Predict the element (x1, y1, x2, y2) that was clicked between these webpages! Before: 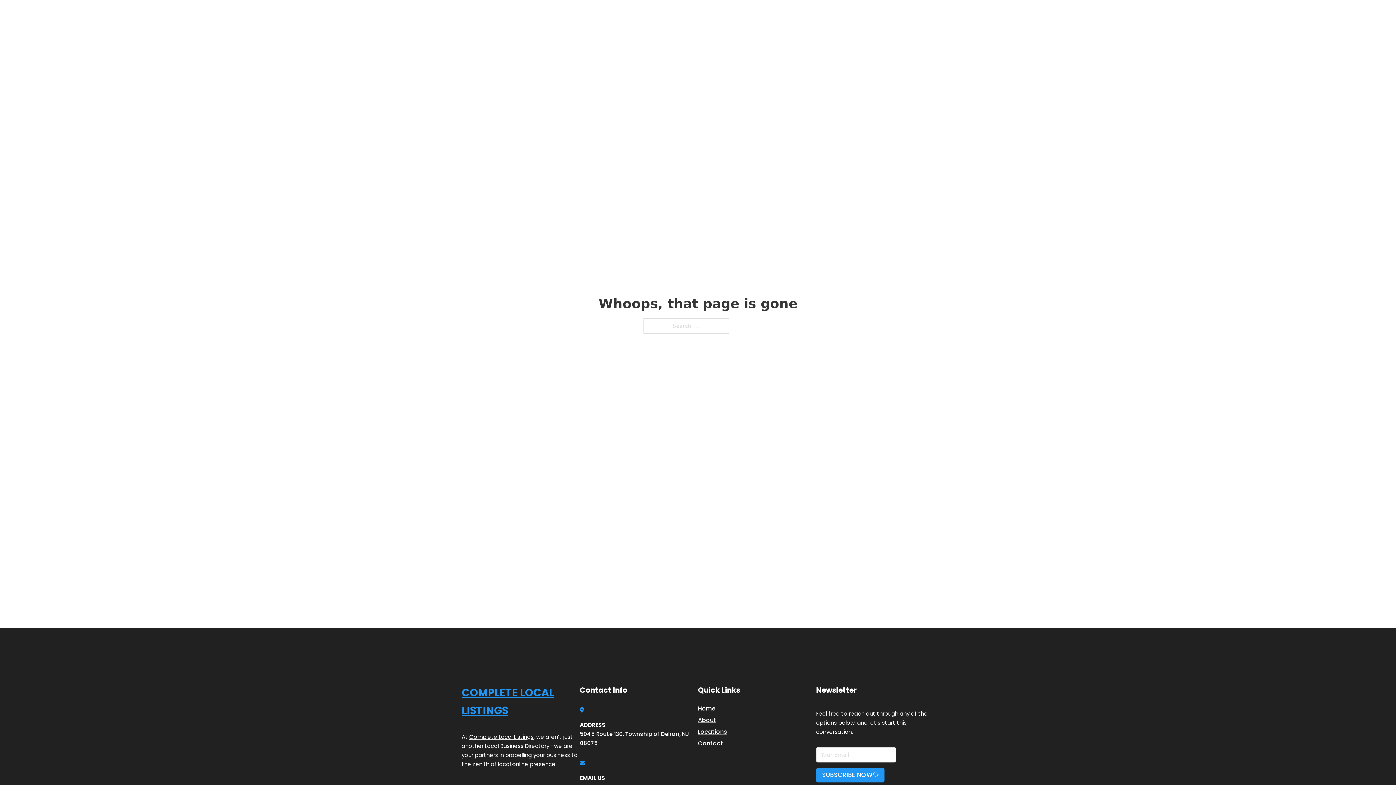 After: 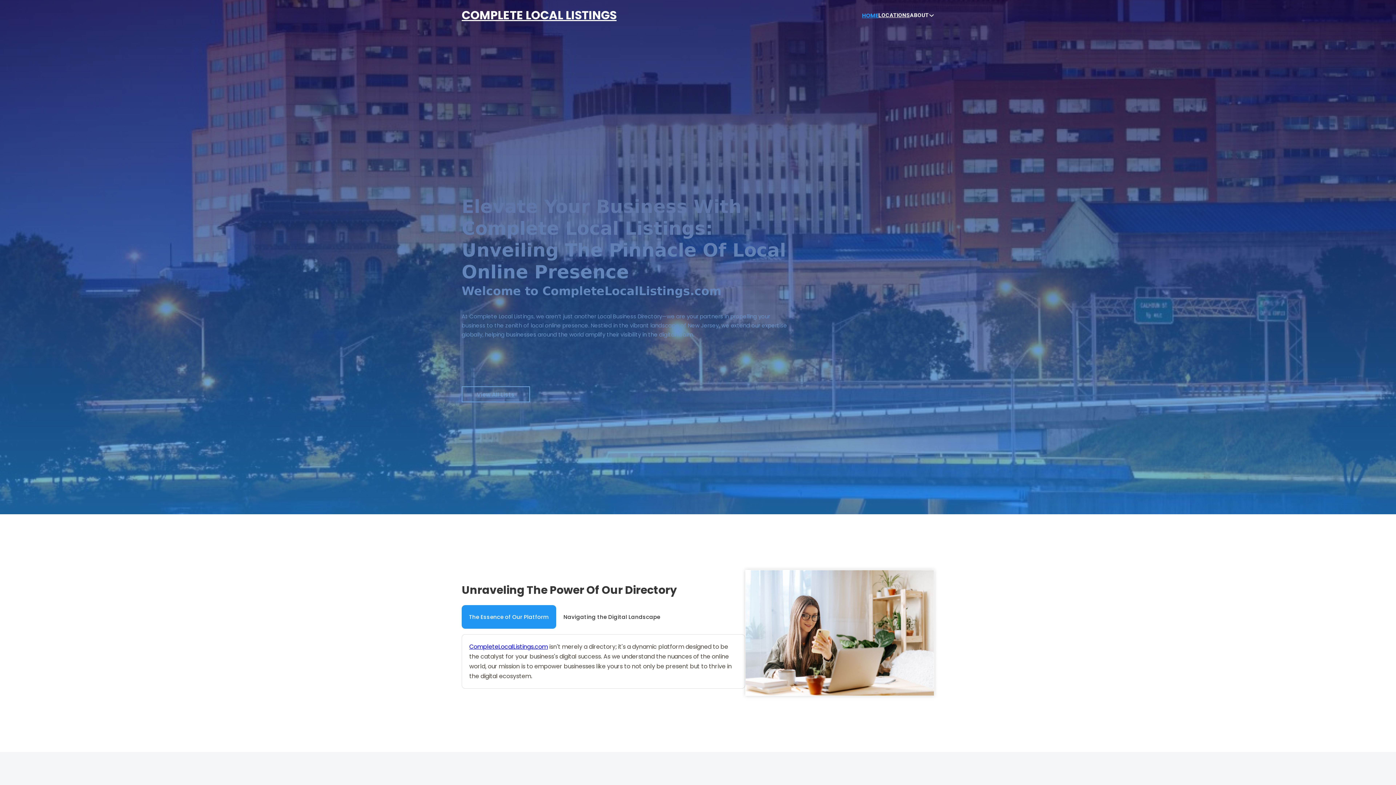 Action: label: COMPLETE LOCAL LISTINGS bbox: (461, 5, 616, 25)